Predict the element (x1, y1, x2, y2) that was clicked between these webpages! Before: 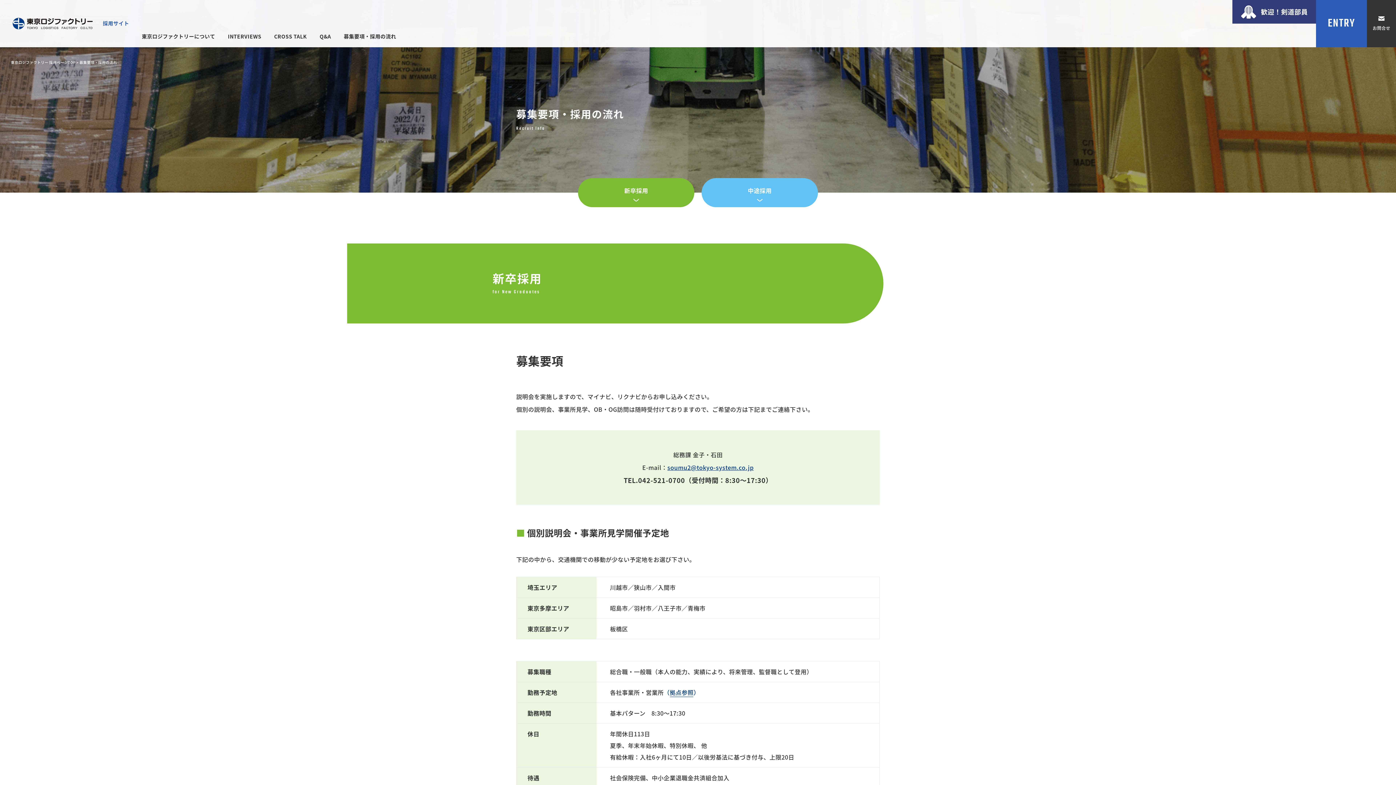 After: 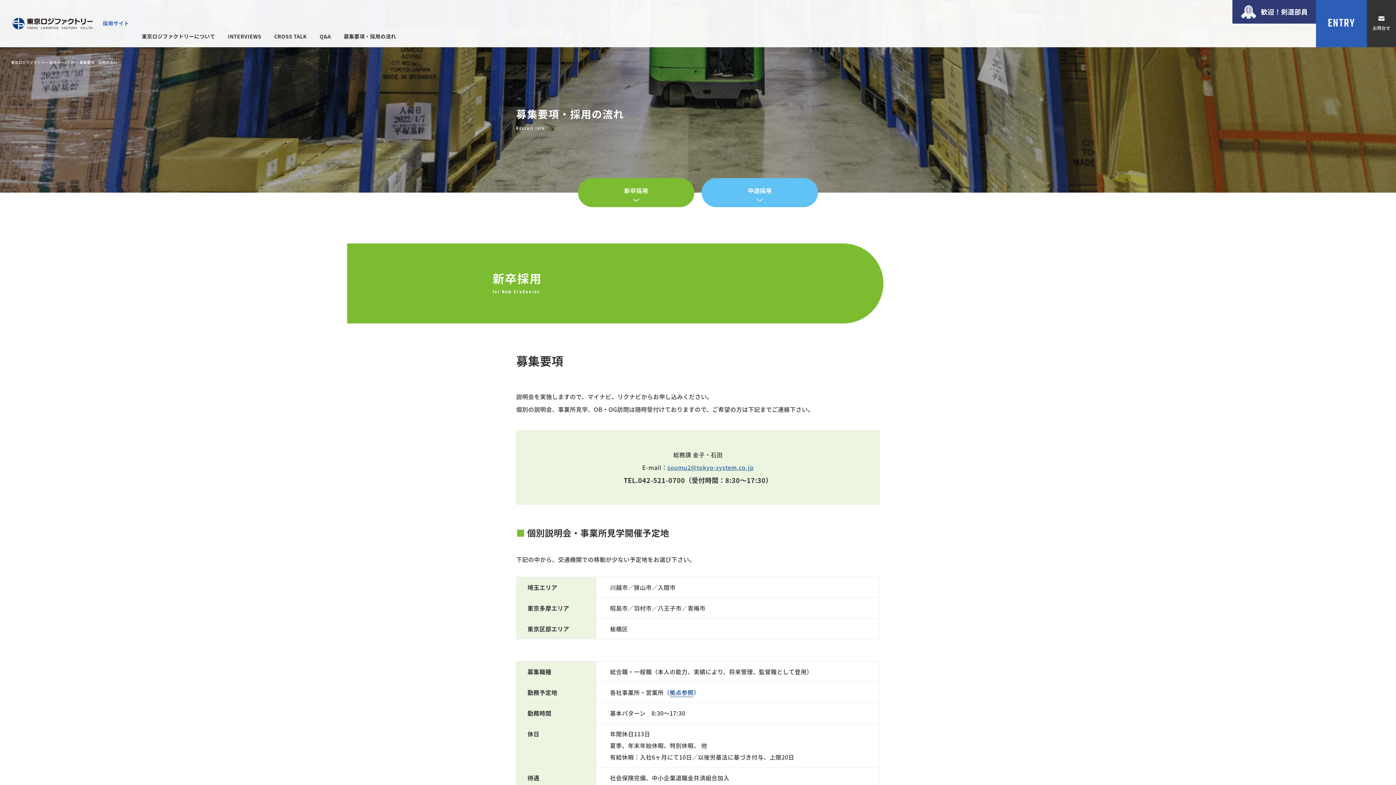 Action: label: soumu2@tokyo-system.co.jp bbox: (667, 463, 753, 472)